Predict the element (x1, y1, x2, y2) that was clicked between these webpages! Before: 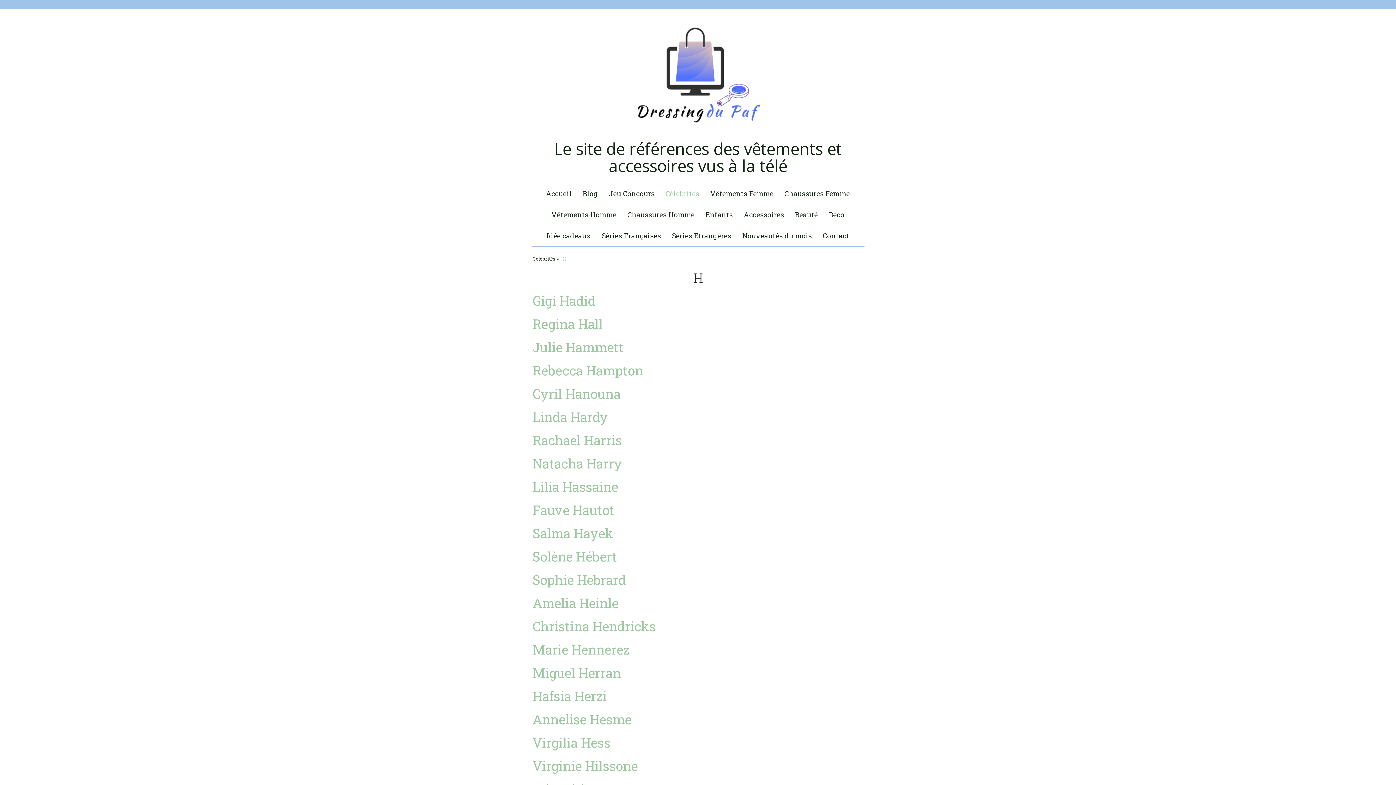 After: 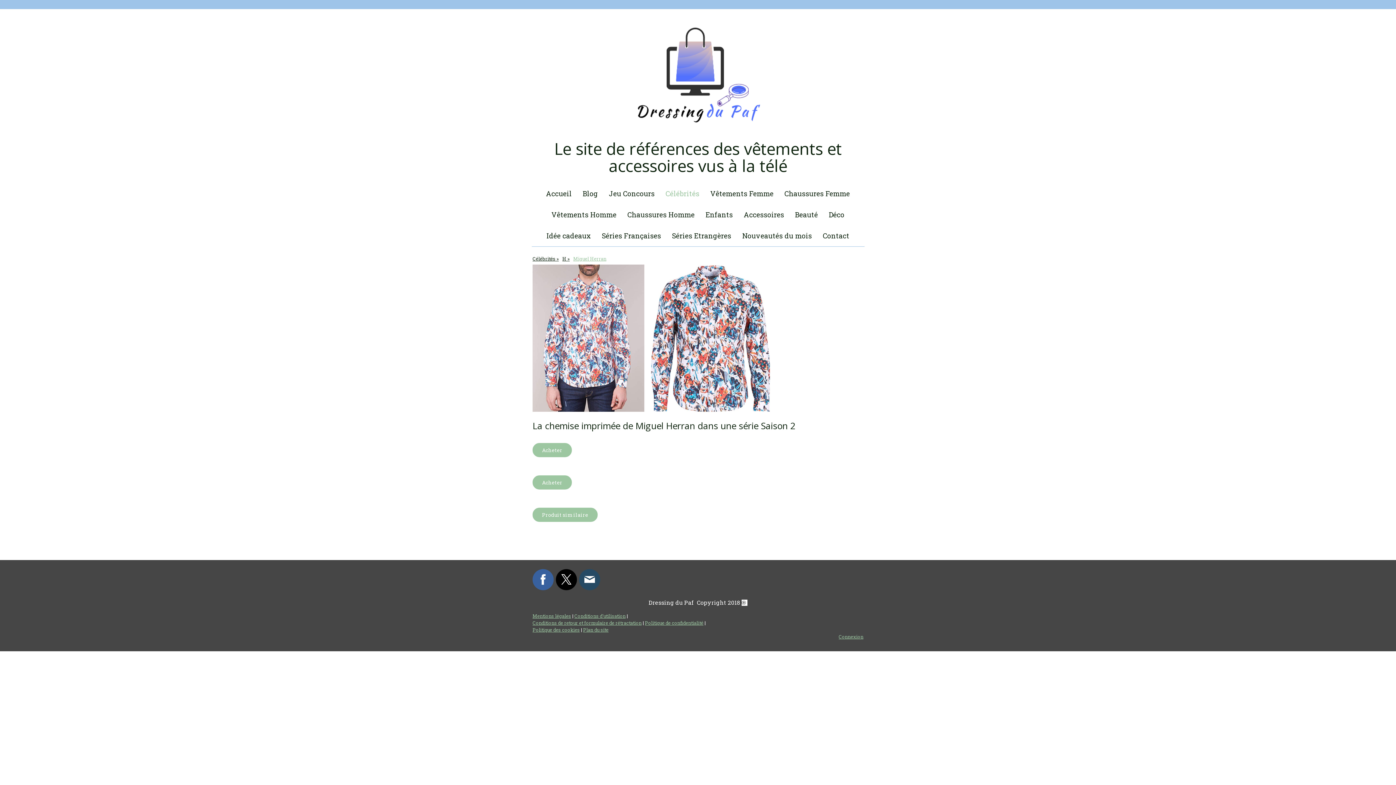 Action: bbox: (532, 671, 621, 679) label: Miguel Herran